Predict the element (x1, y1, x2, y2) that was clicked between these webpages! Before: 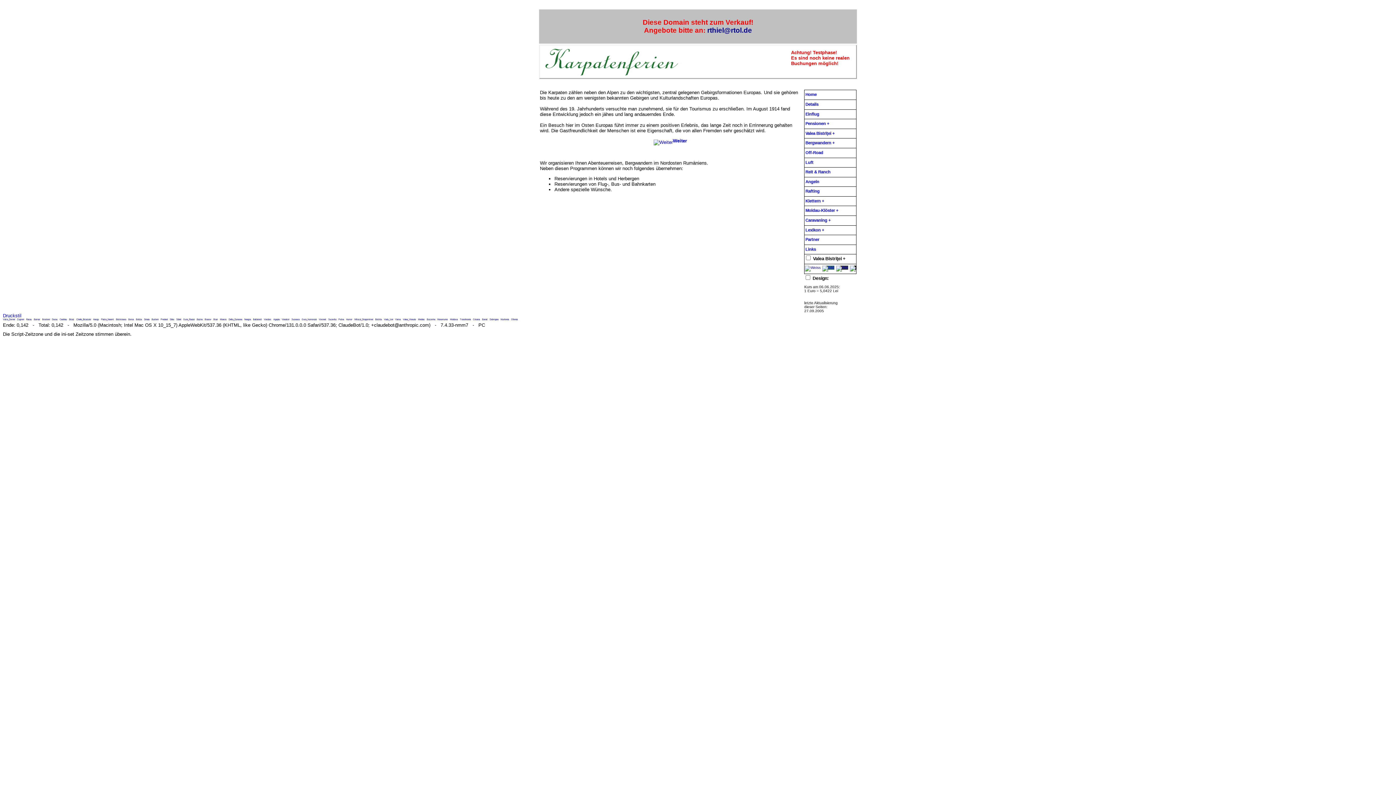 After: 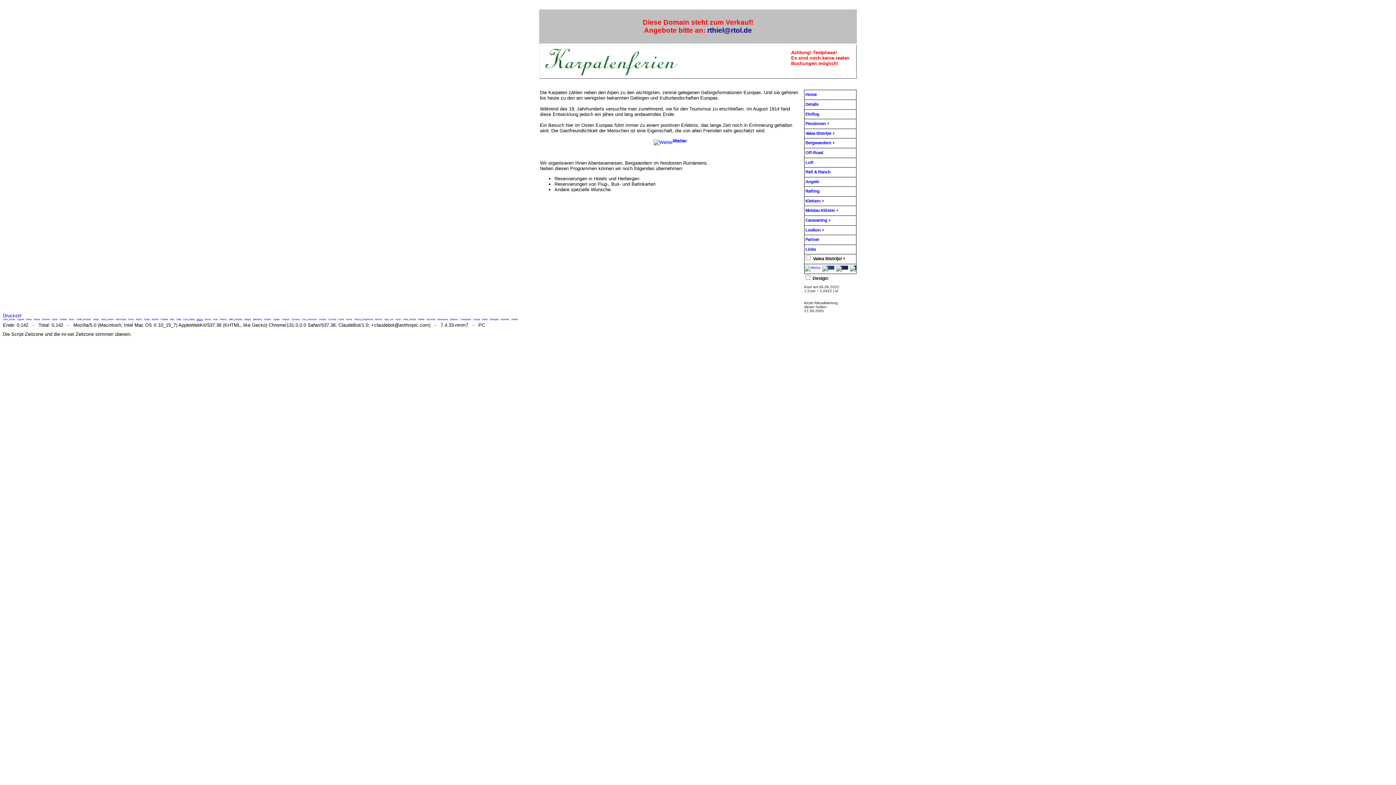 Action: bbox: (196, 318, 202, 320) label: Bazna